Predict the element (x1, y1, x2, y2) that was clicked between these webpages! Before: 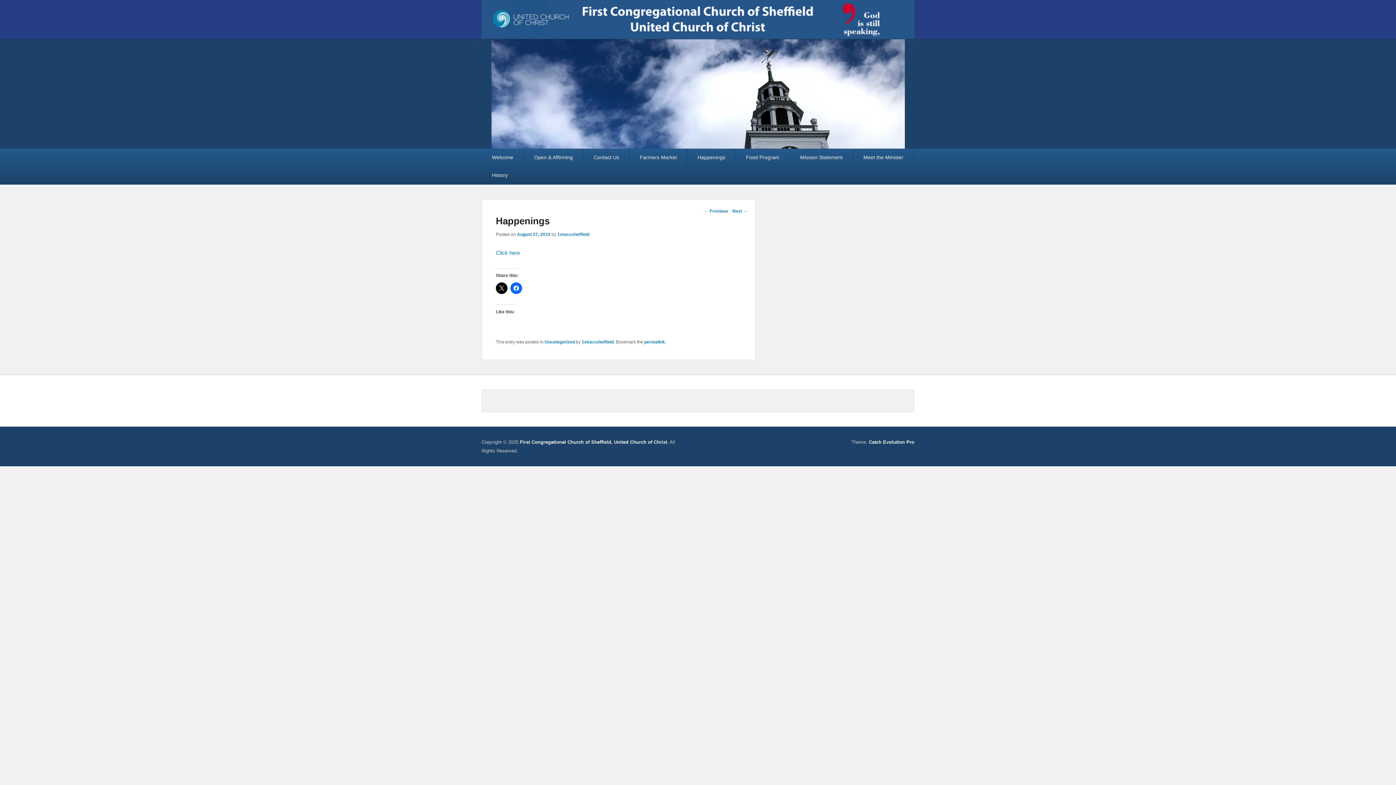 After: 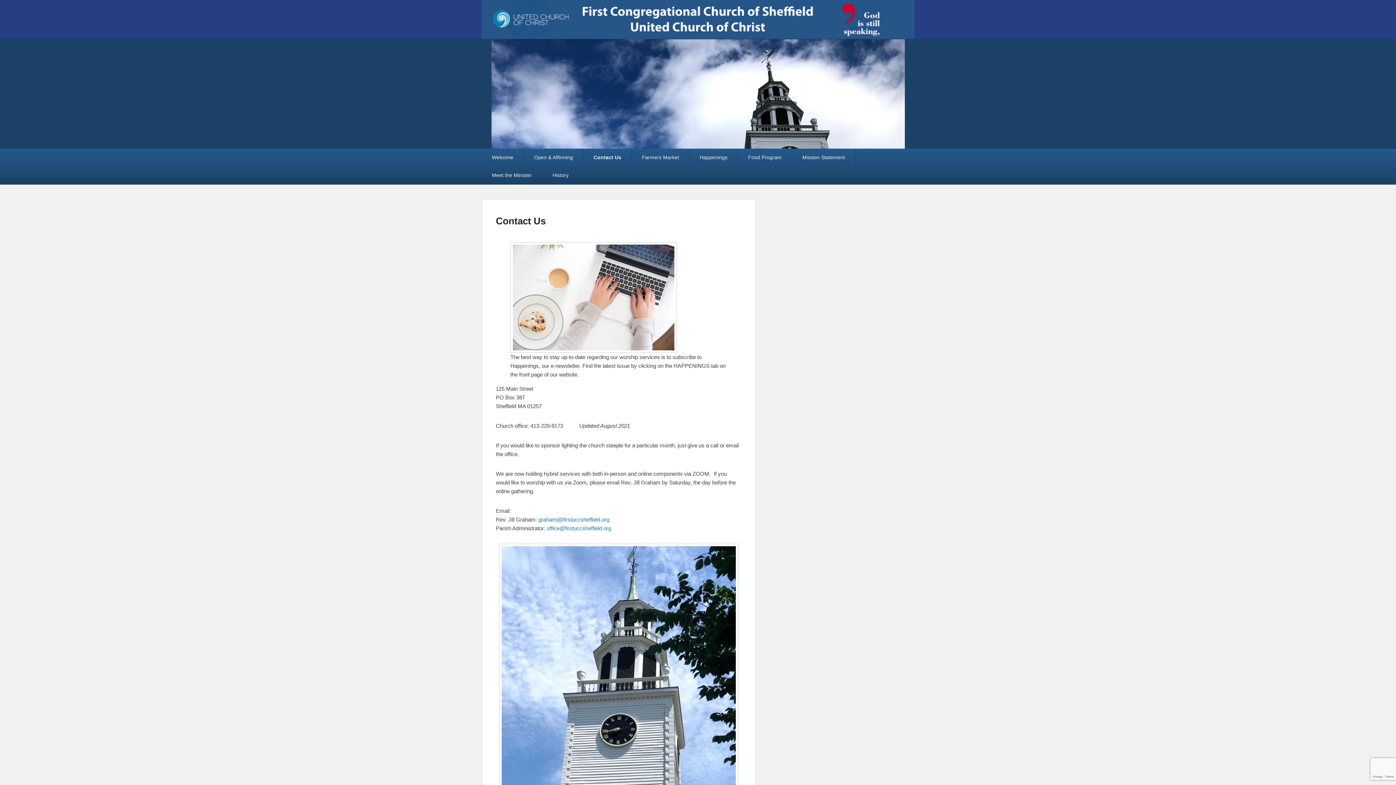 Action: bbox: (583, 148, 629, 166) label: Contact Us